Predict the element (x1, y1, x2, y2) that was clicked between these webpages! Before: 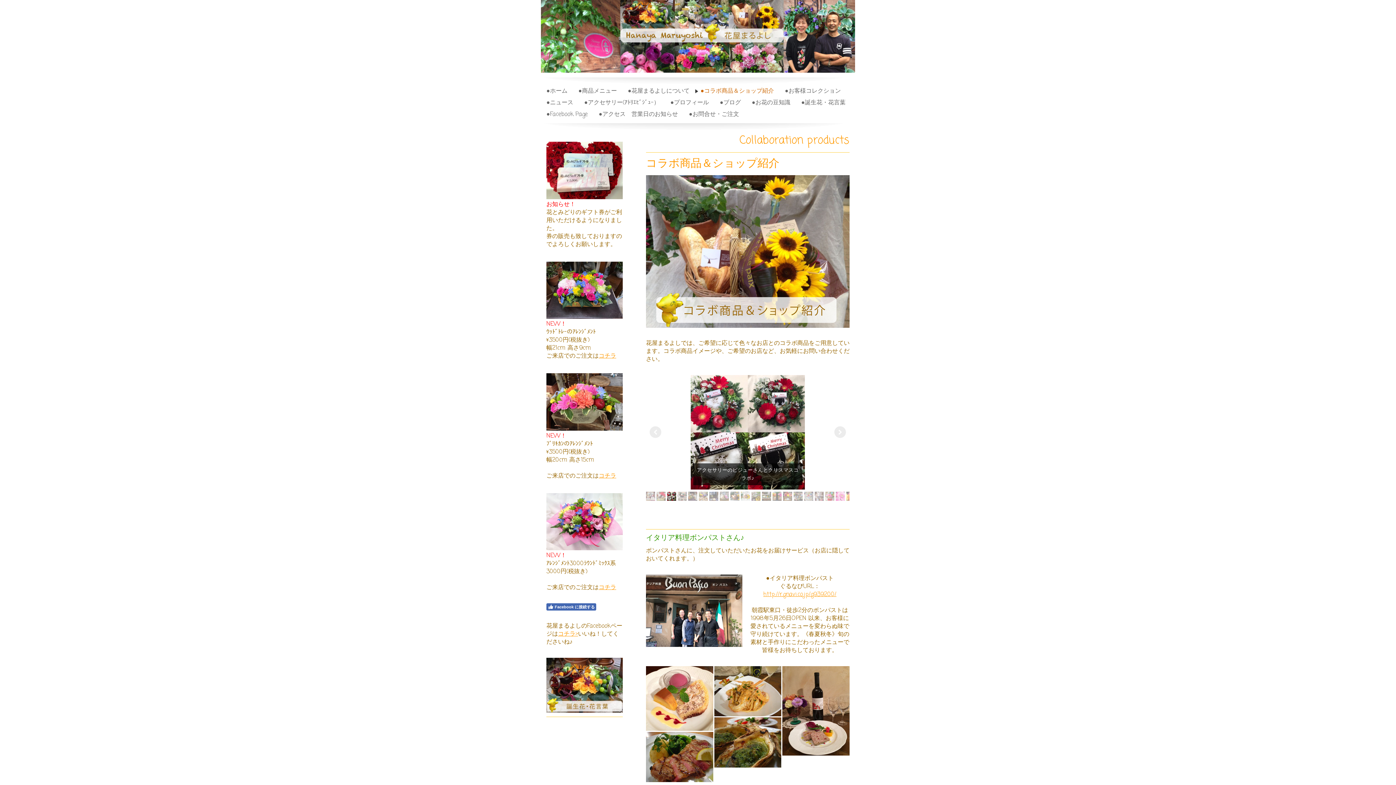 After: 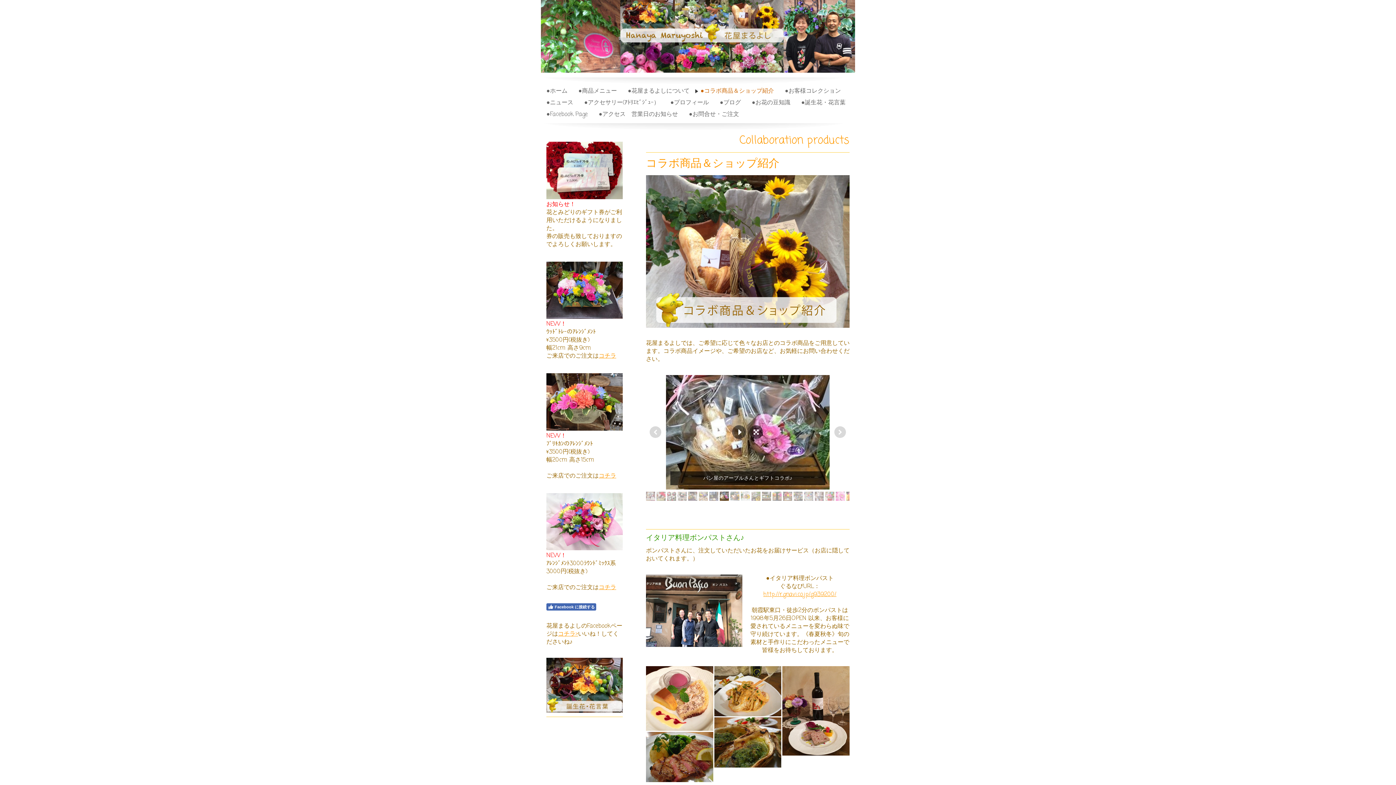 Action: bbox: (720, 491, 729, 501)